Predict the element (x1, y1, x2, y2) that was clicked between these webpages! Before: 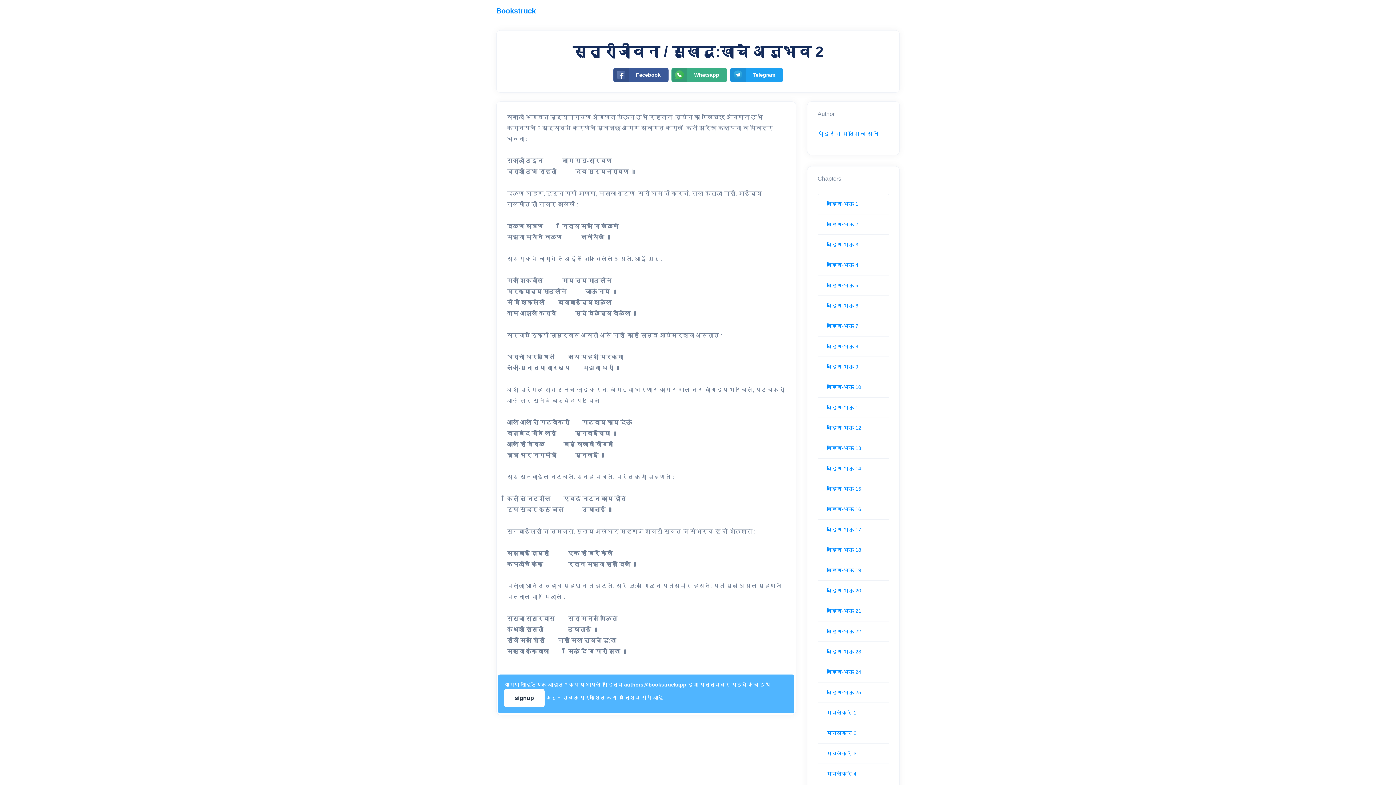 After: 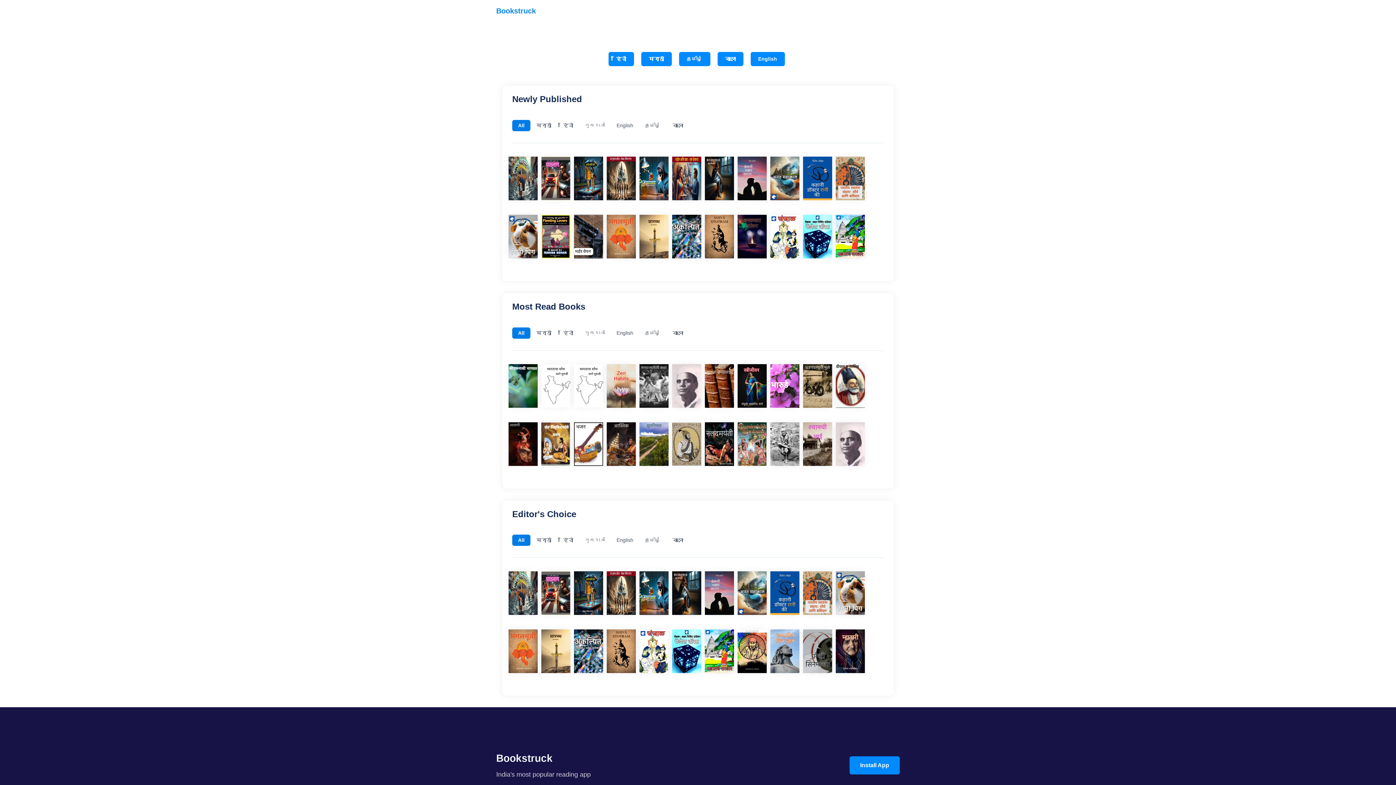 Action: bbox: (496, 4, 536, 17) label: Bookstruck